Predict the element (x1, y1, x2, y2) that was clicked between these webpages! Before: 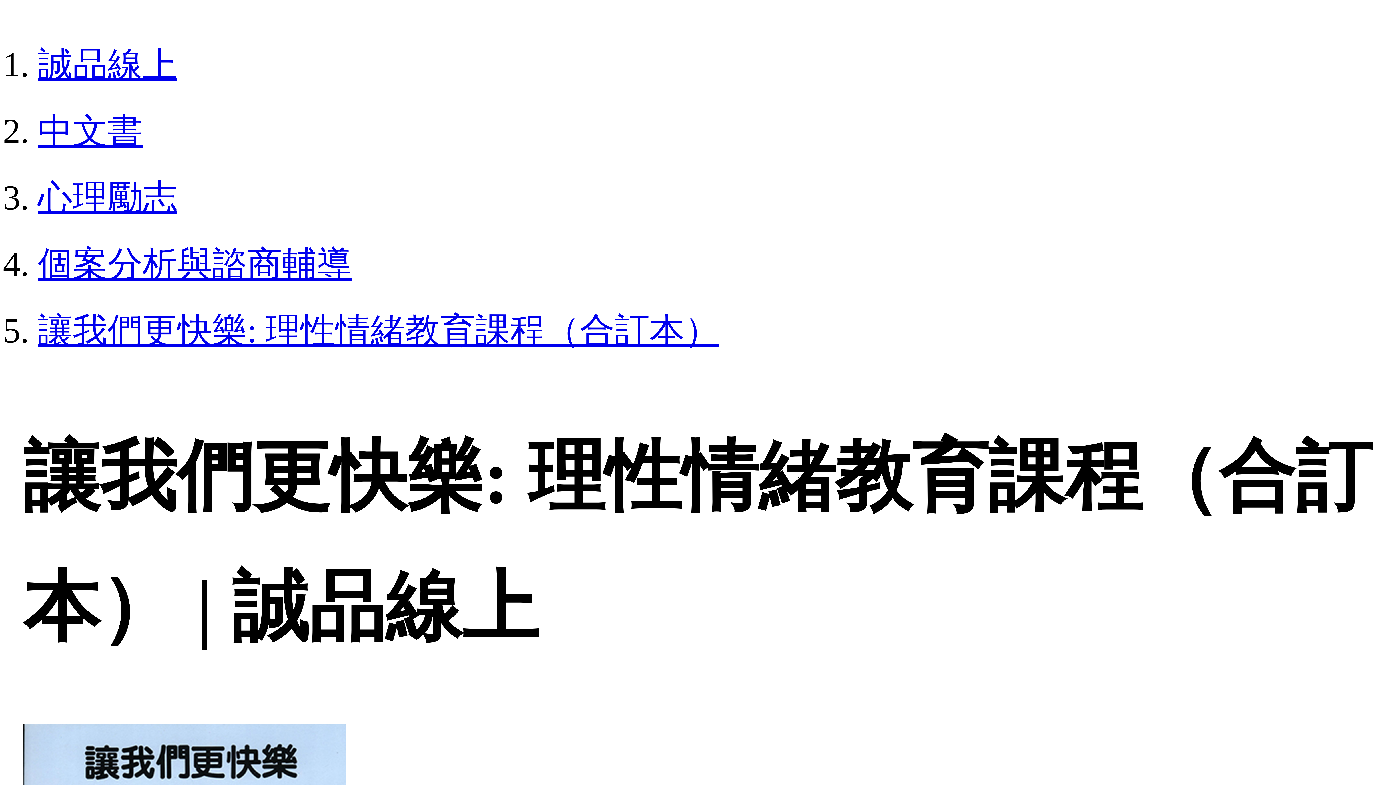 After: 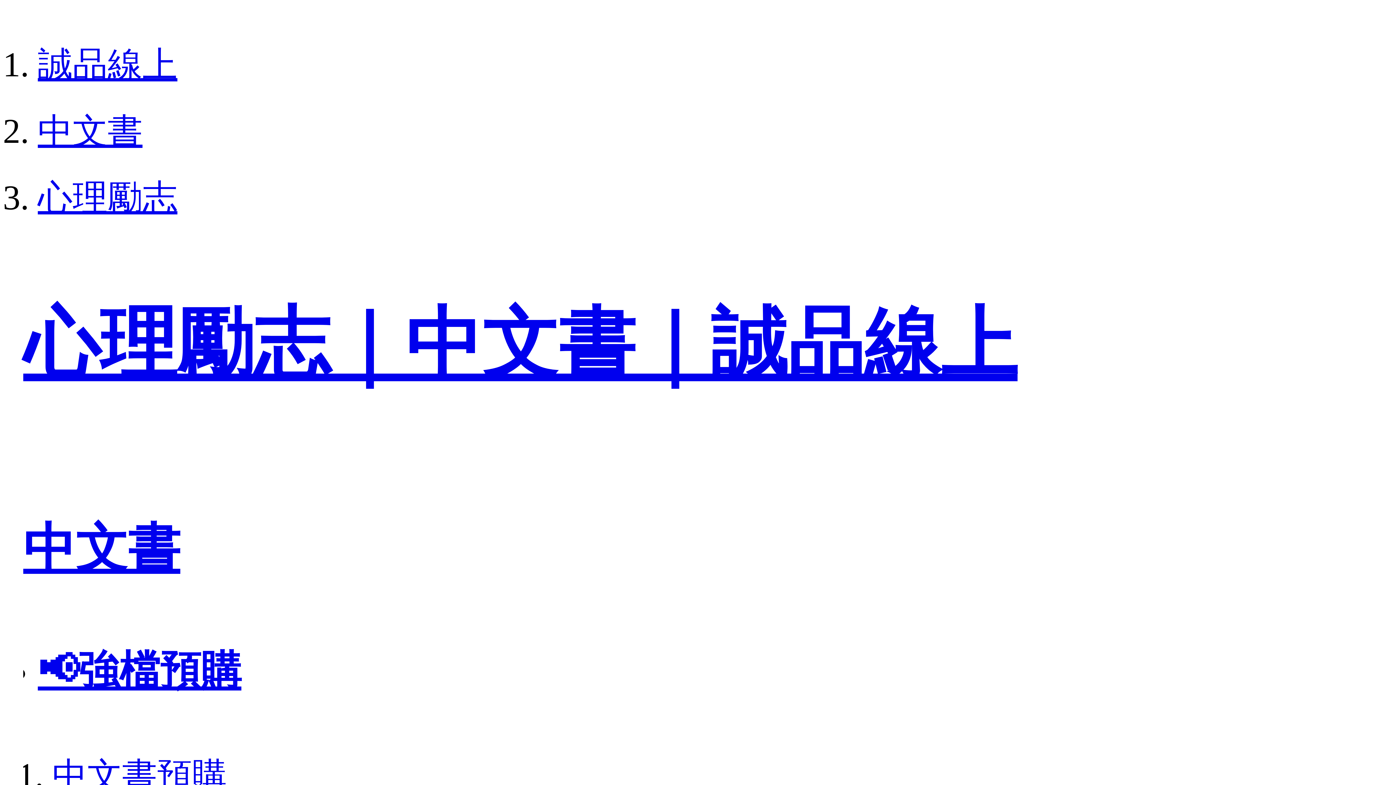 Action: label: 心理勵志 bbox: (37, 178, 177, 217)